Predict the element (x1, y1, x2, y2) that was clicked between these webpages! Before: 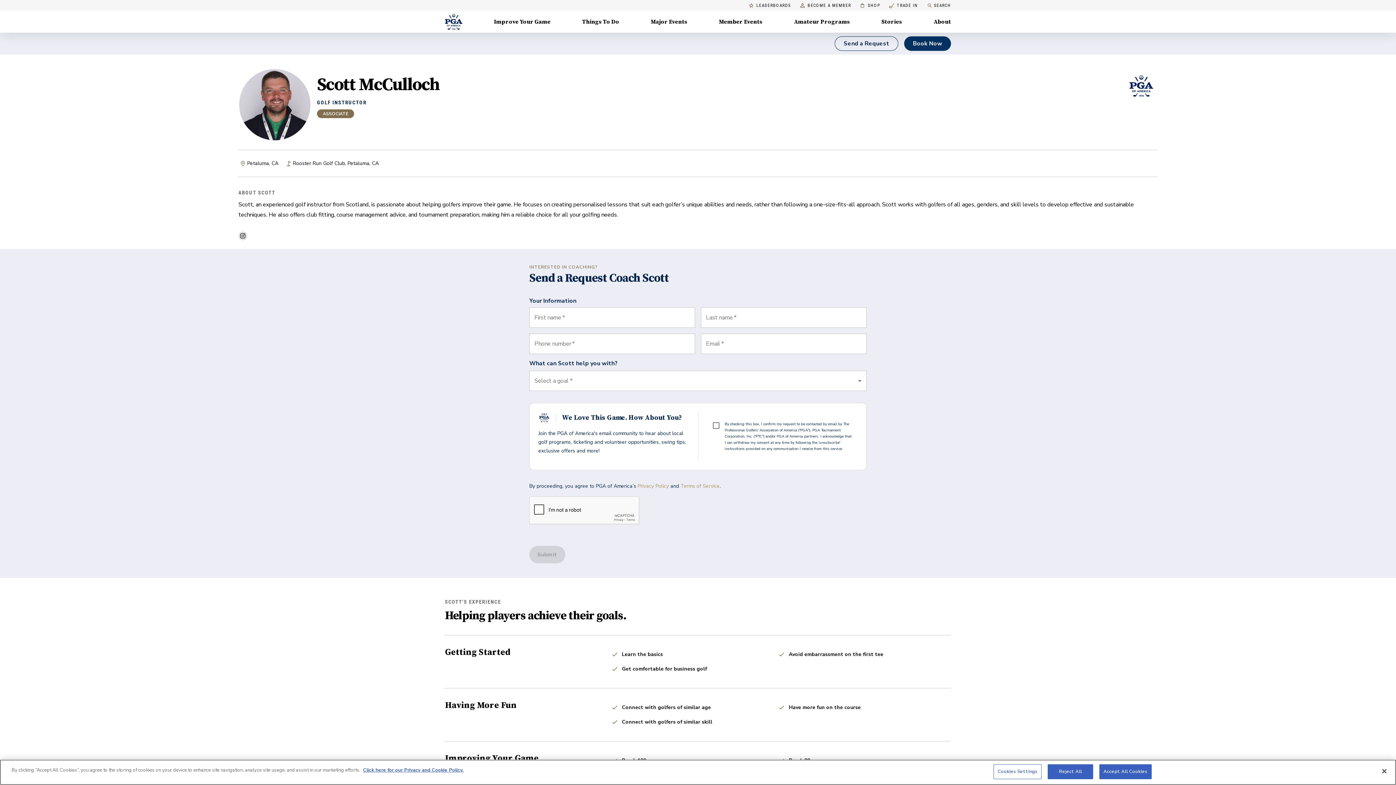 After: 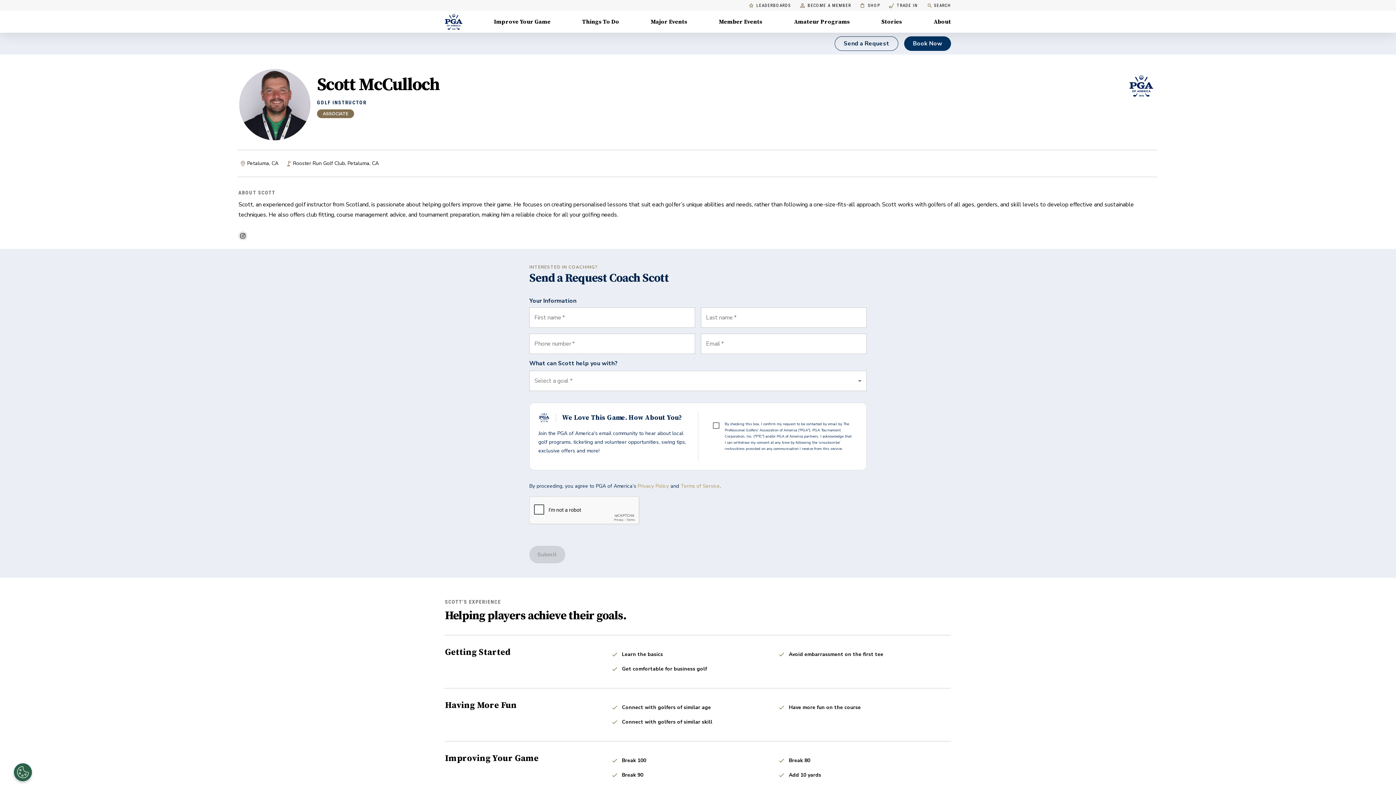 Action: label: Close bbox: (1376, 763, 1392, 779)